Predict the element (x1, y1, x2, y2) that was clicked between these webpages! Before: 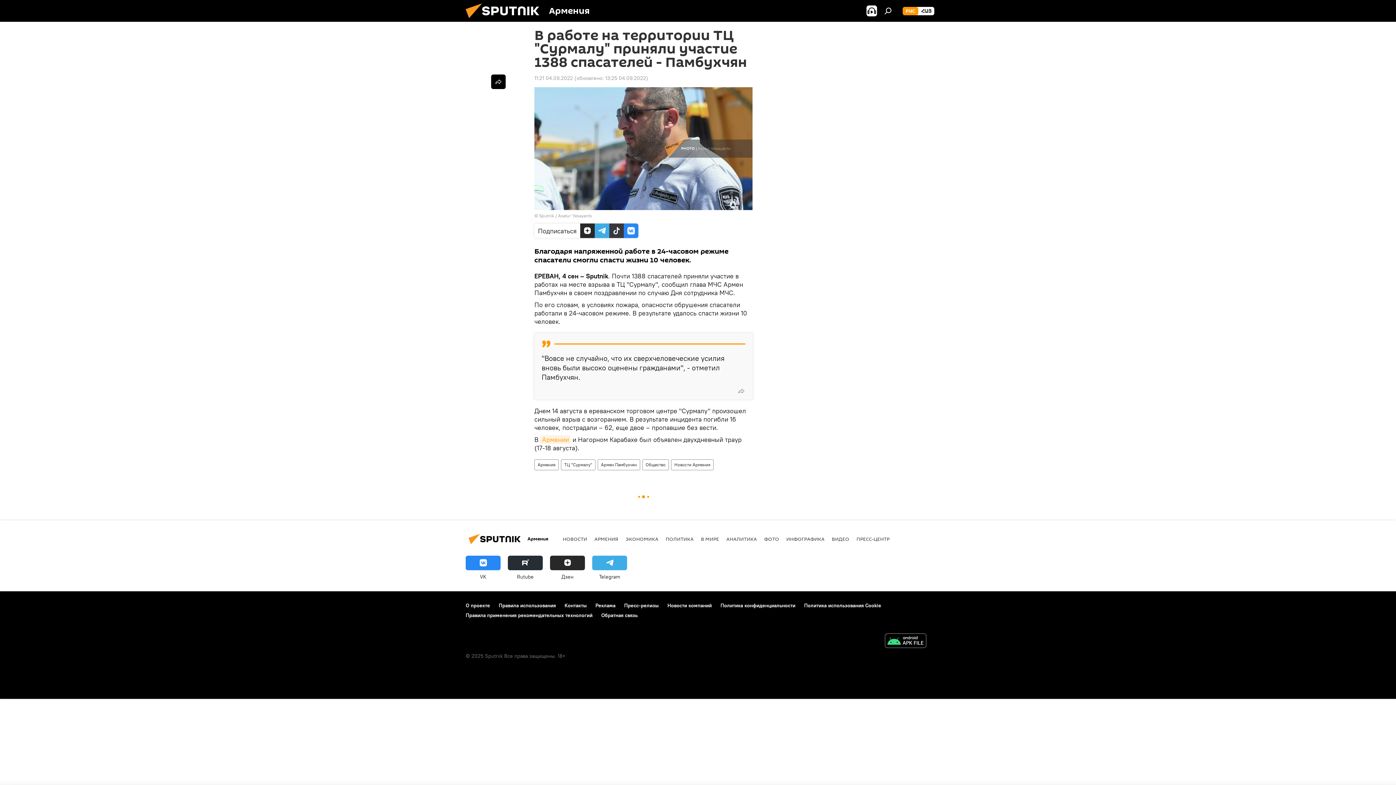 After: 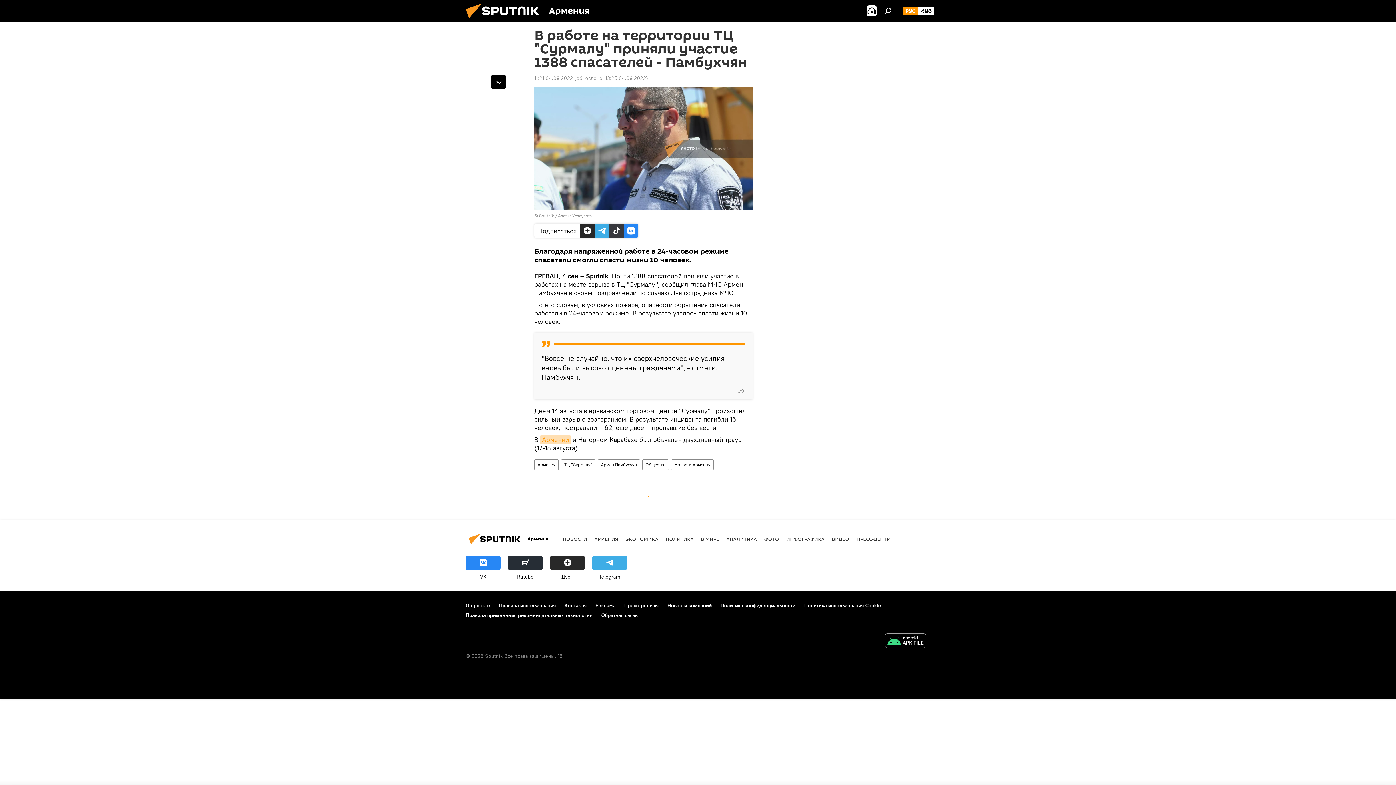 Action: label: Армении bbox: (540, 435, 570, 443)